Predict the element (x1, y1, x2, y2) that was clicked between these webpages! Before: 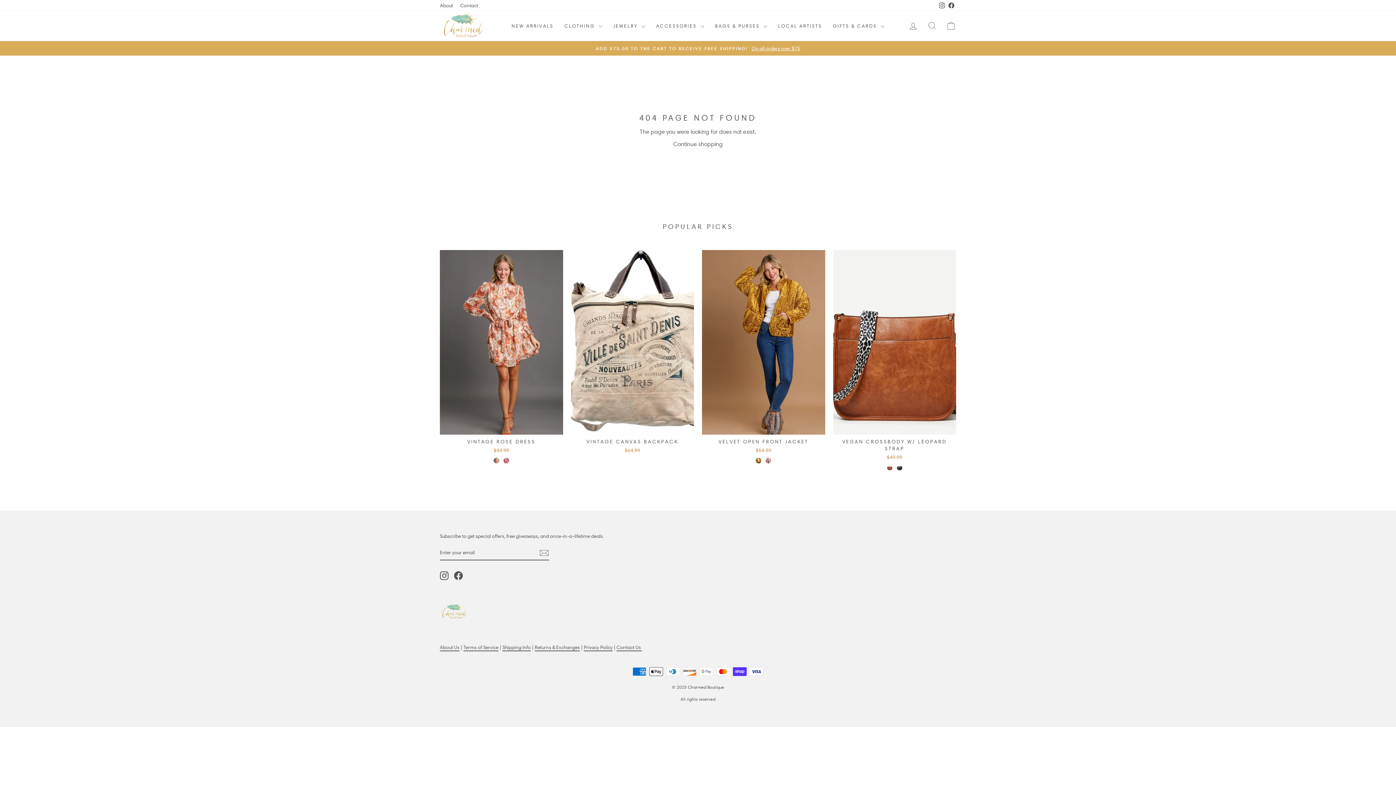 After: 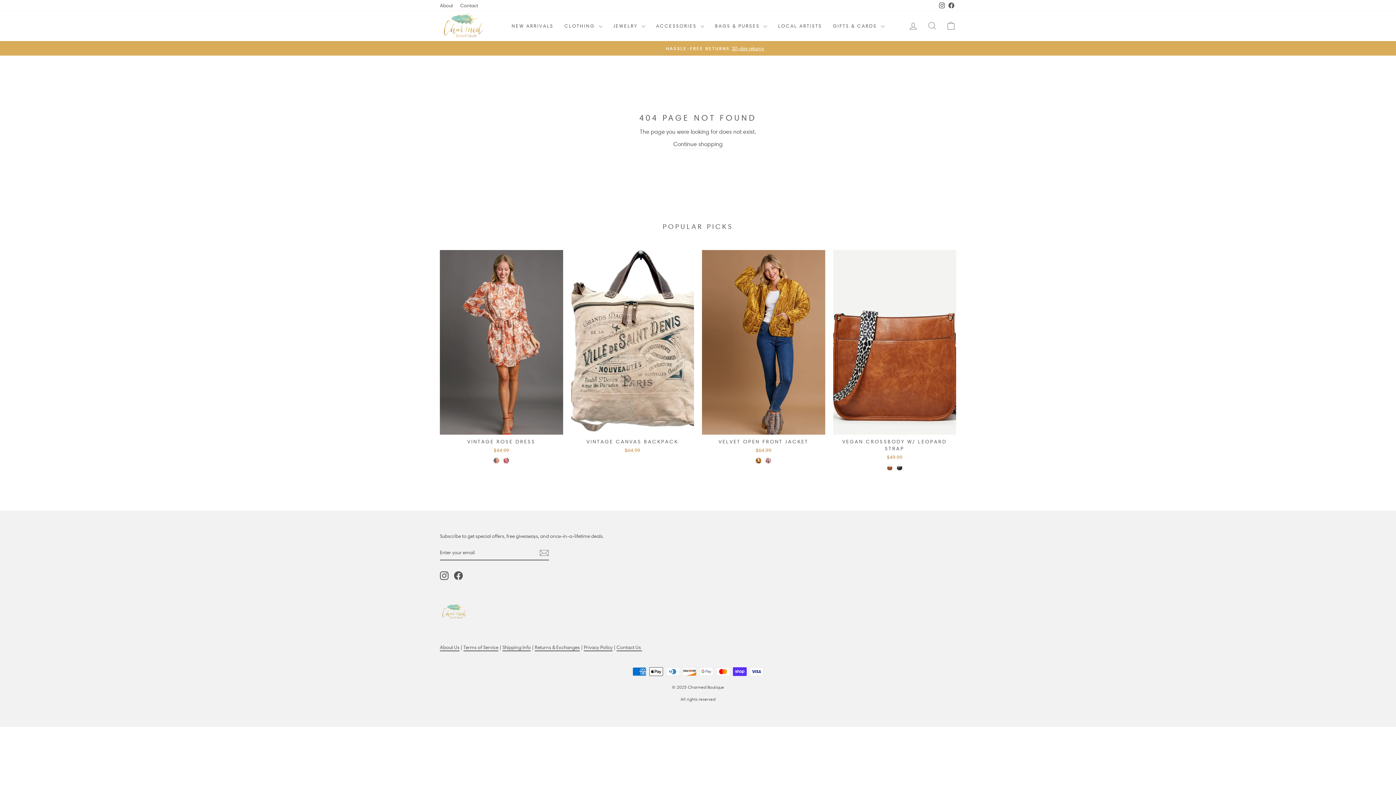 Action: label: Facebook bbox: (946, 0, 956, 10)